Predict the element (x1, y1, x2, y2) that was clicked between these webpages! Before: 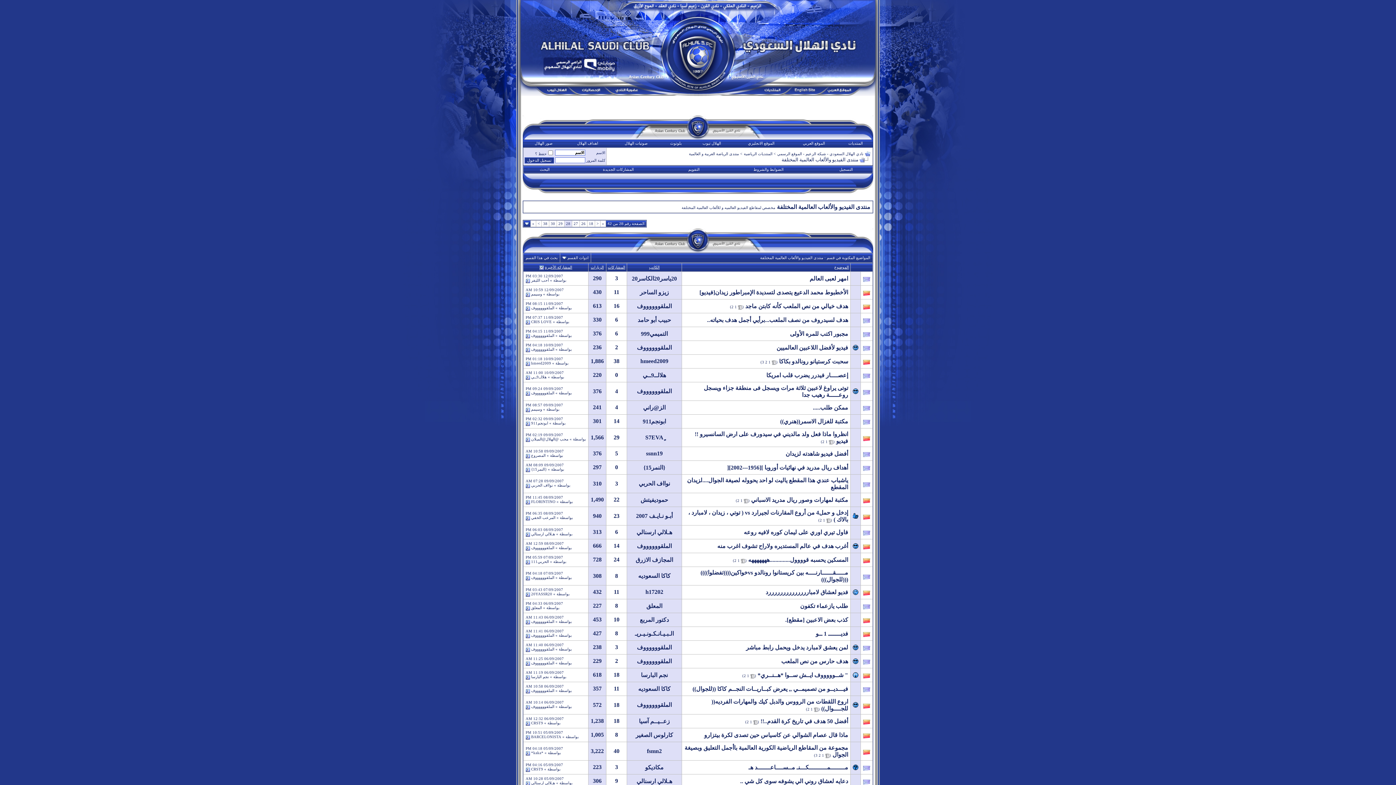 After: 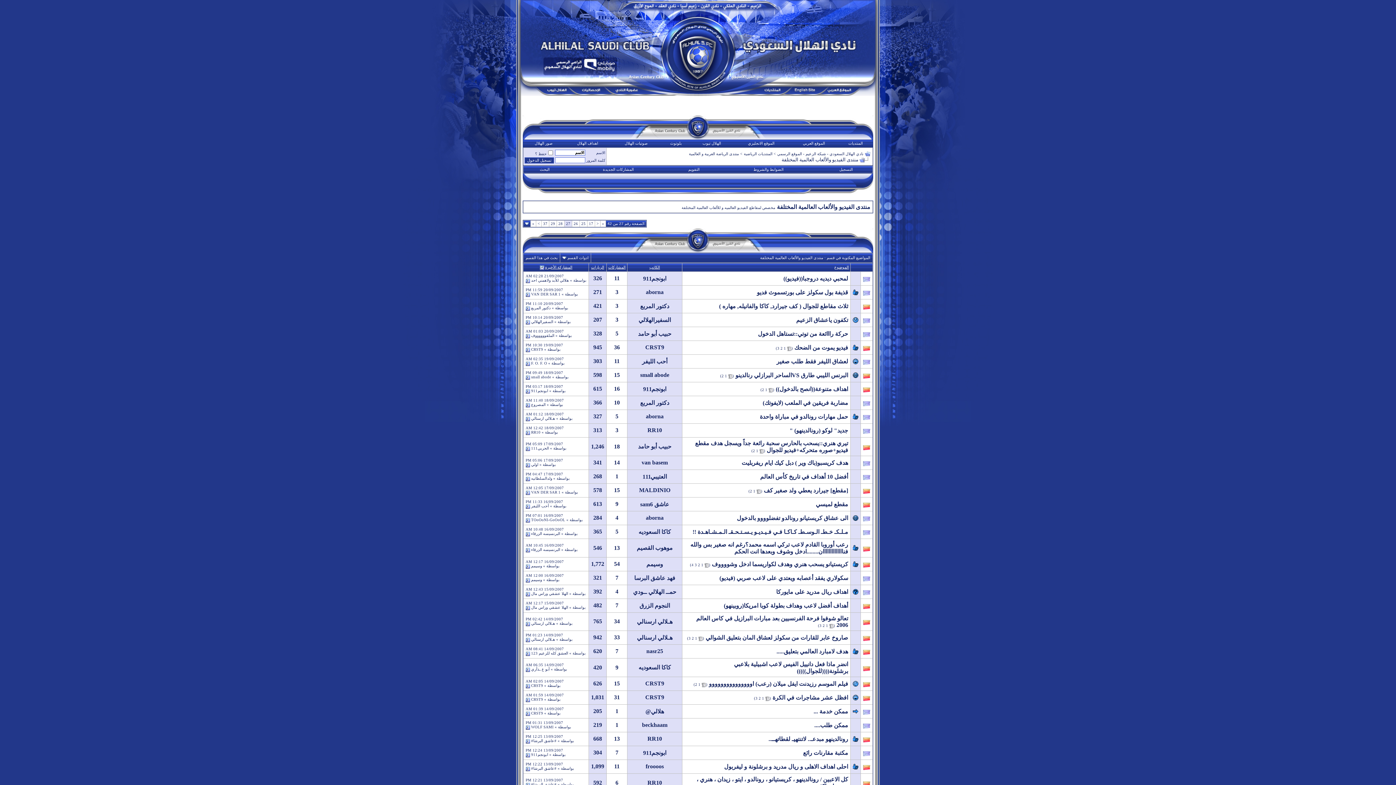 Action: label: < bbox: (596, 221, 598, 225)